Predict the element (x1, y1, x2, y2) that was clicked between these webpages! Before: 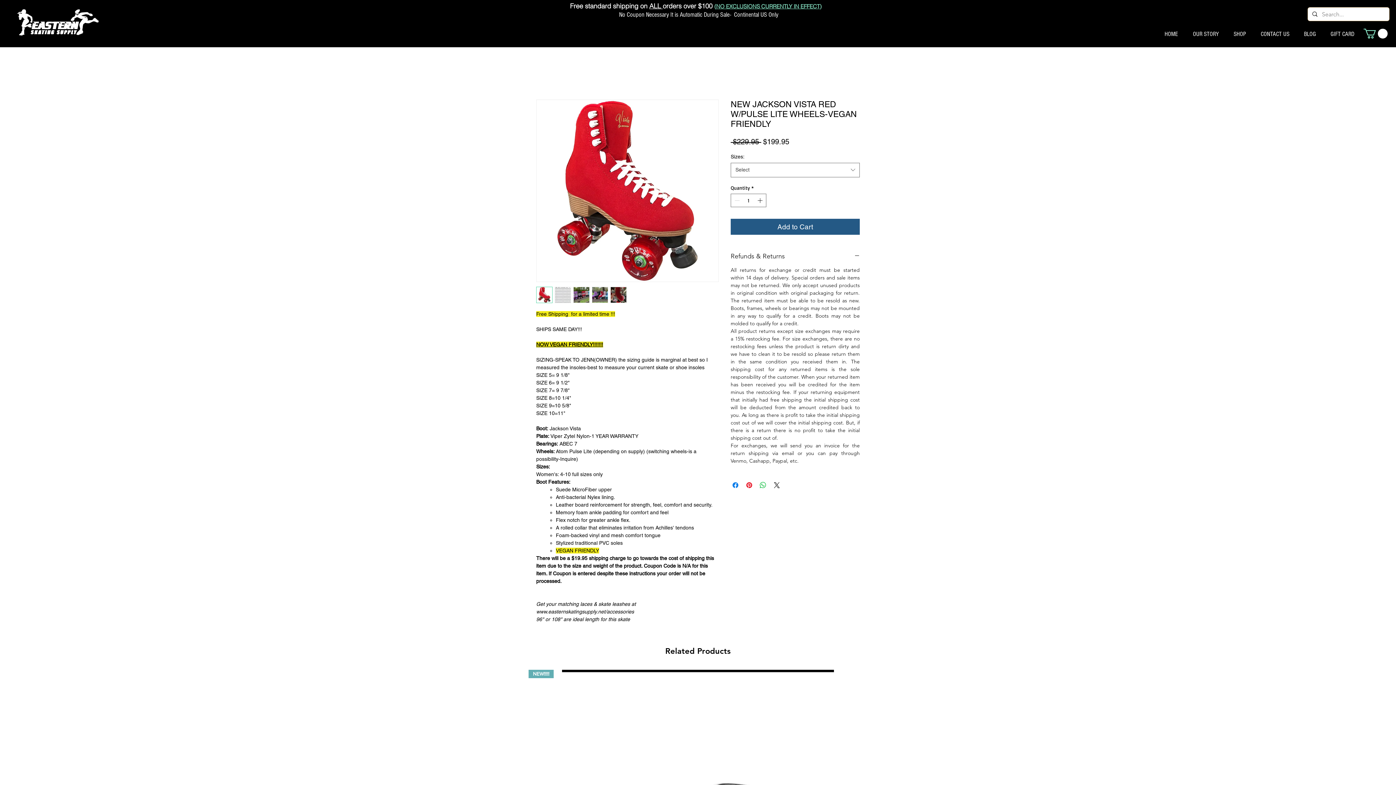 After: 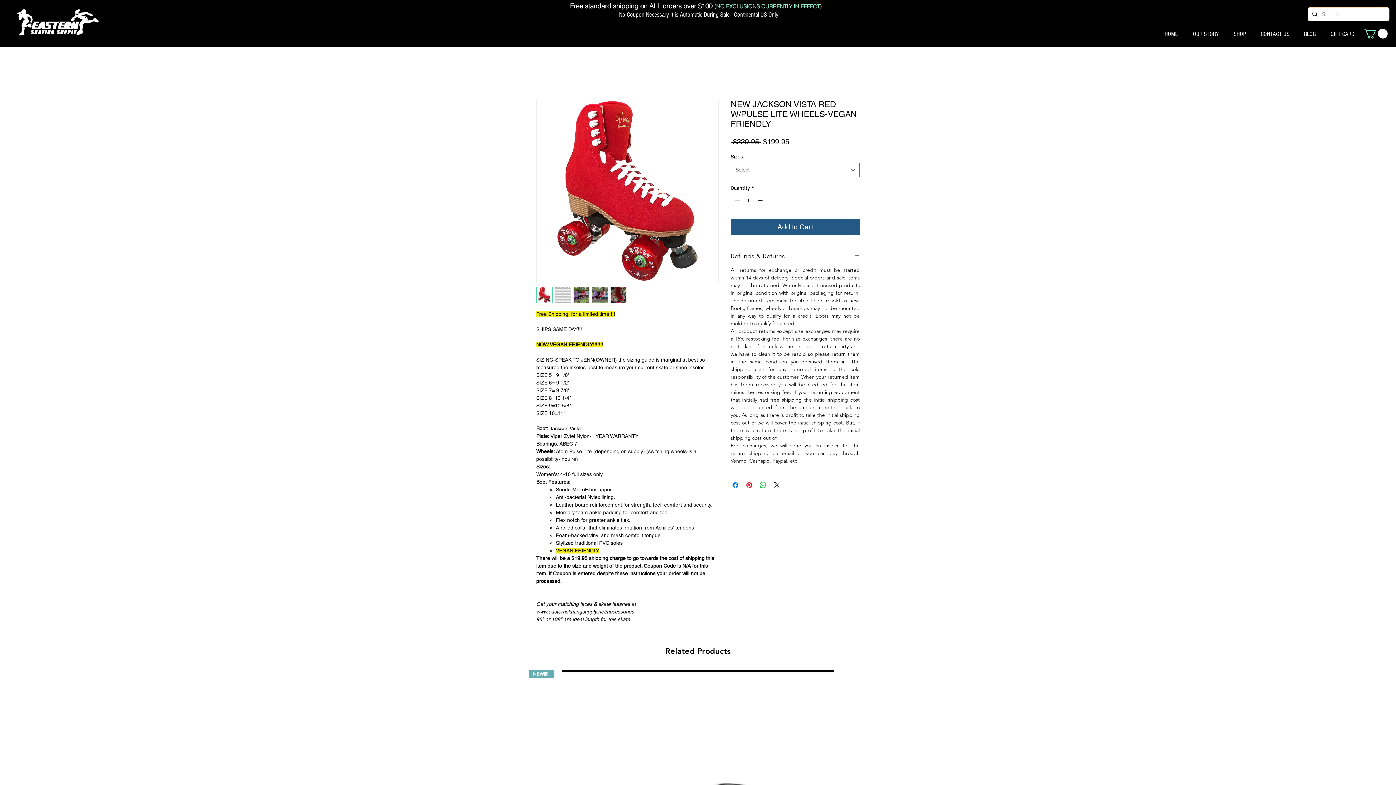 Action: label: Increment bbox: (756, 194, 765, 206)